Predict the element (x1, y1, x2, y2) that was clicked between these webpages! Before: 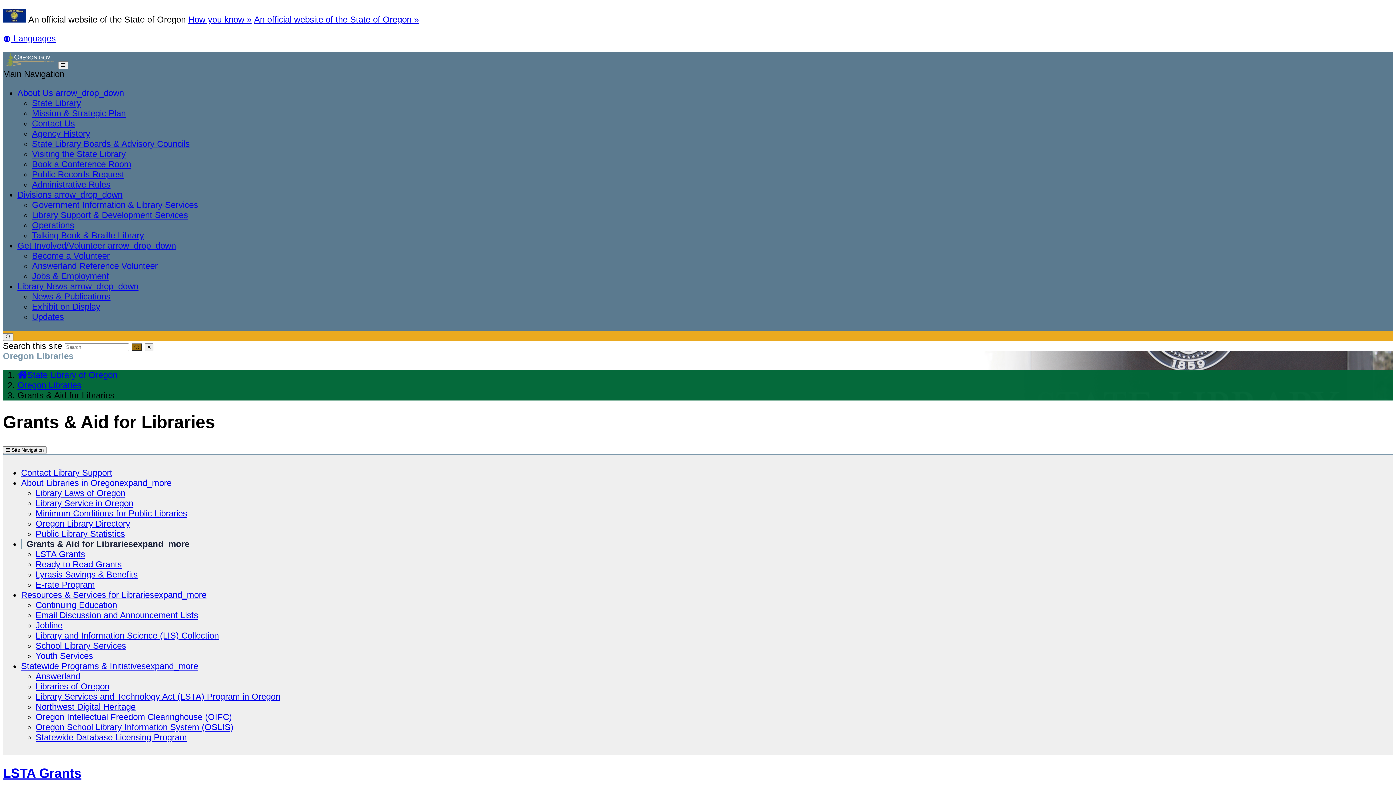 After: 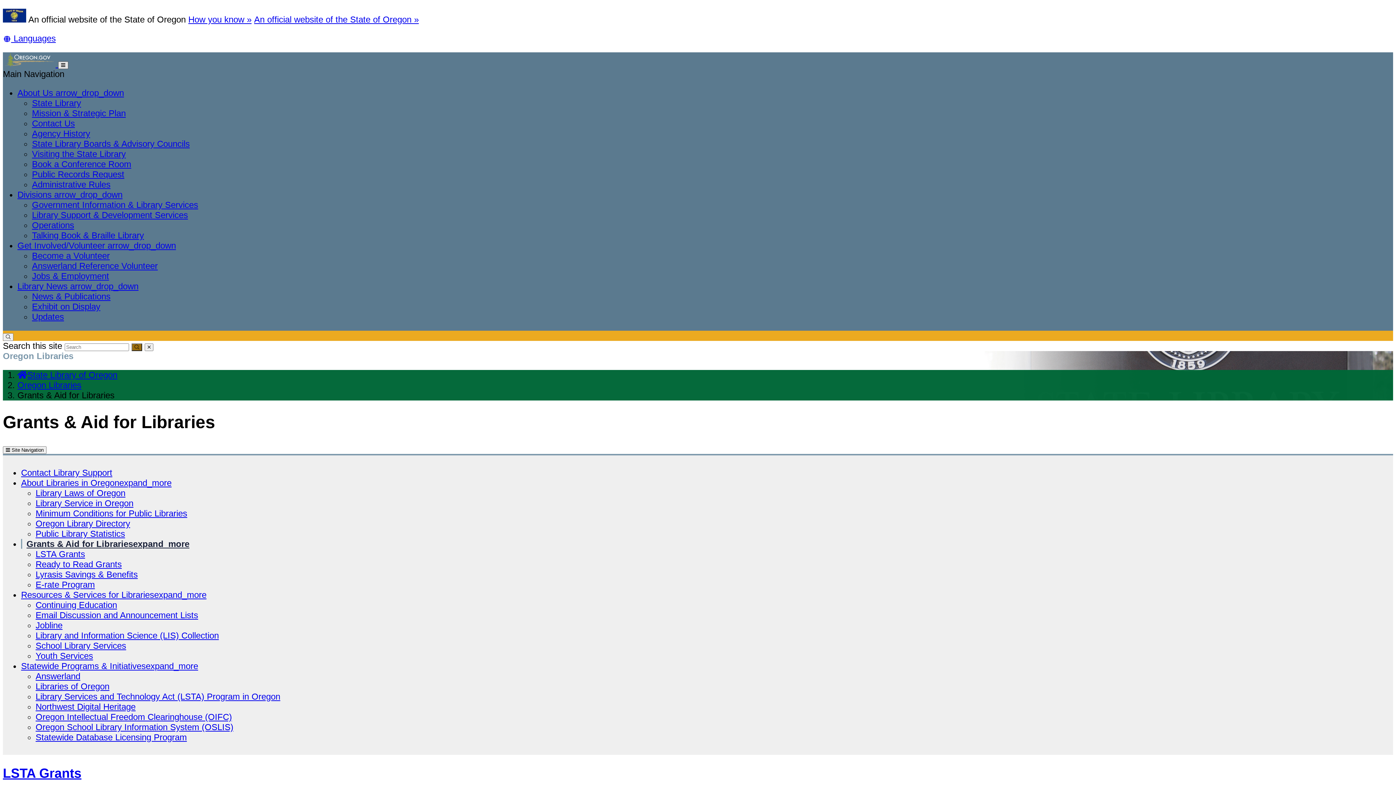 Action: bbox: (58, 61, 68, 69) label: Toggle Main Menu